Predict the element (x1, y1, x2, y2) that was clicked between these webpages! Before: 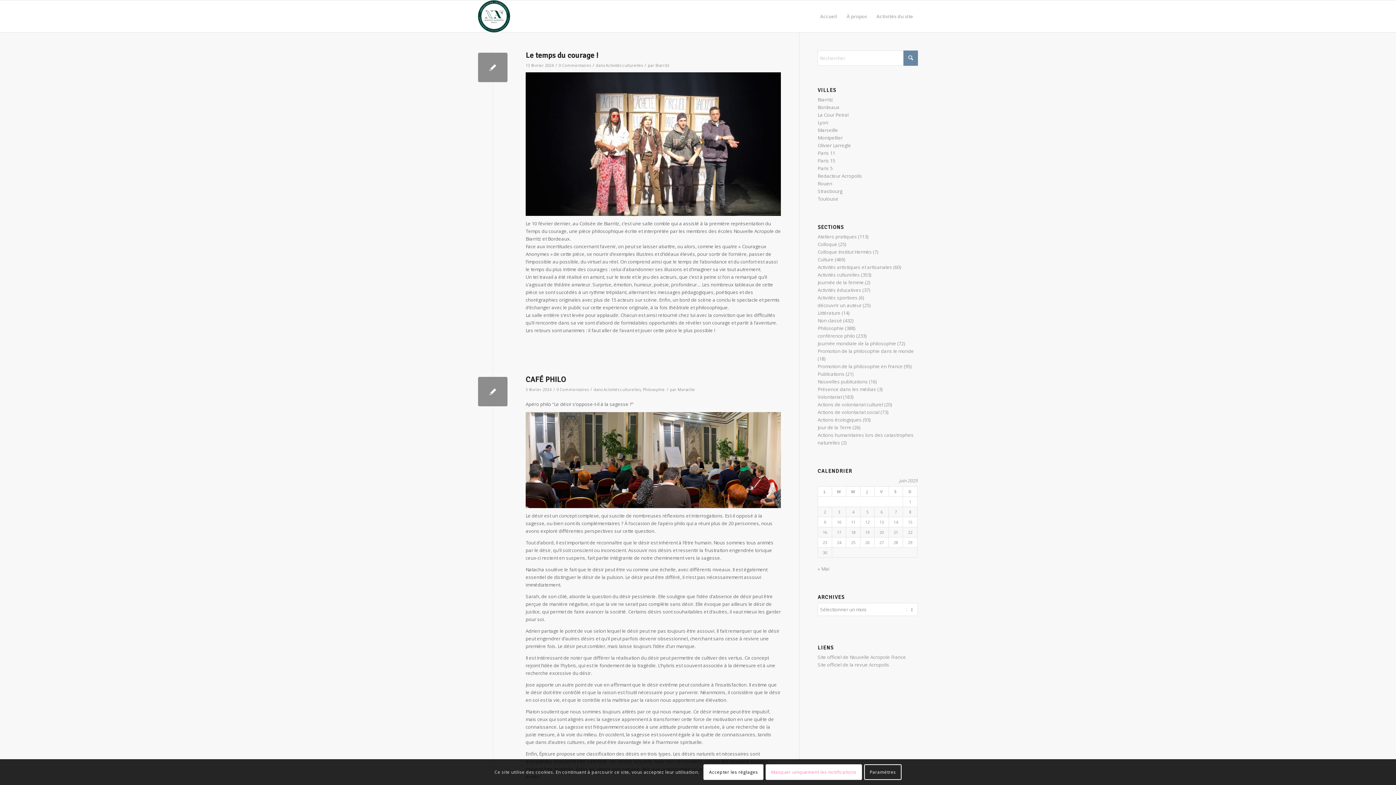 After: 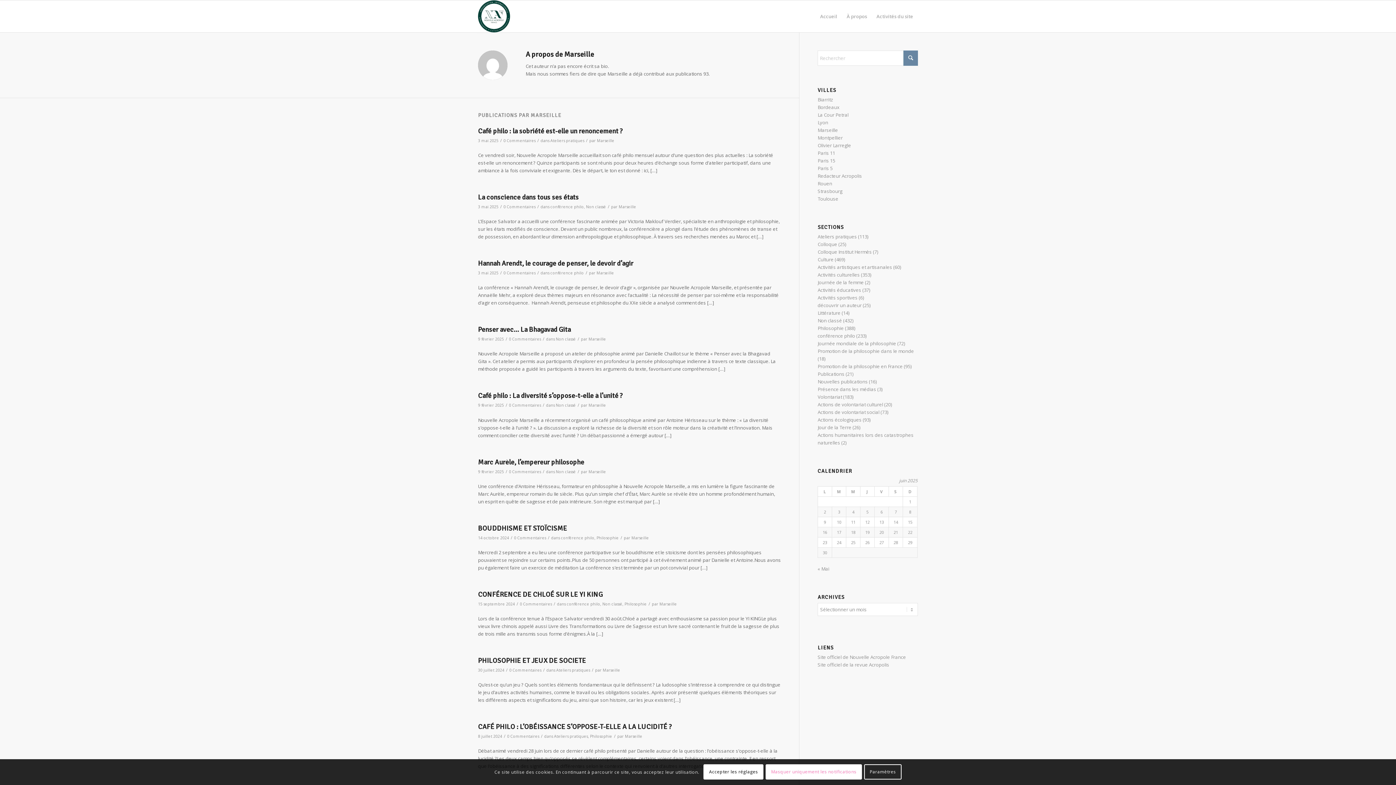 Action: bbox: (817, 126, 838, 133) label: Marseille